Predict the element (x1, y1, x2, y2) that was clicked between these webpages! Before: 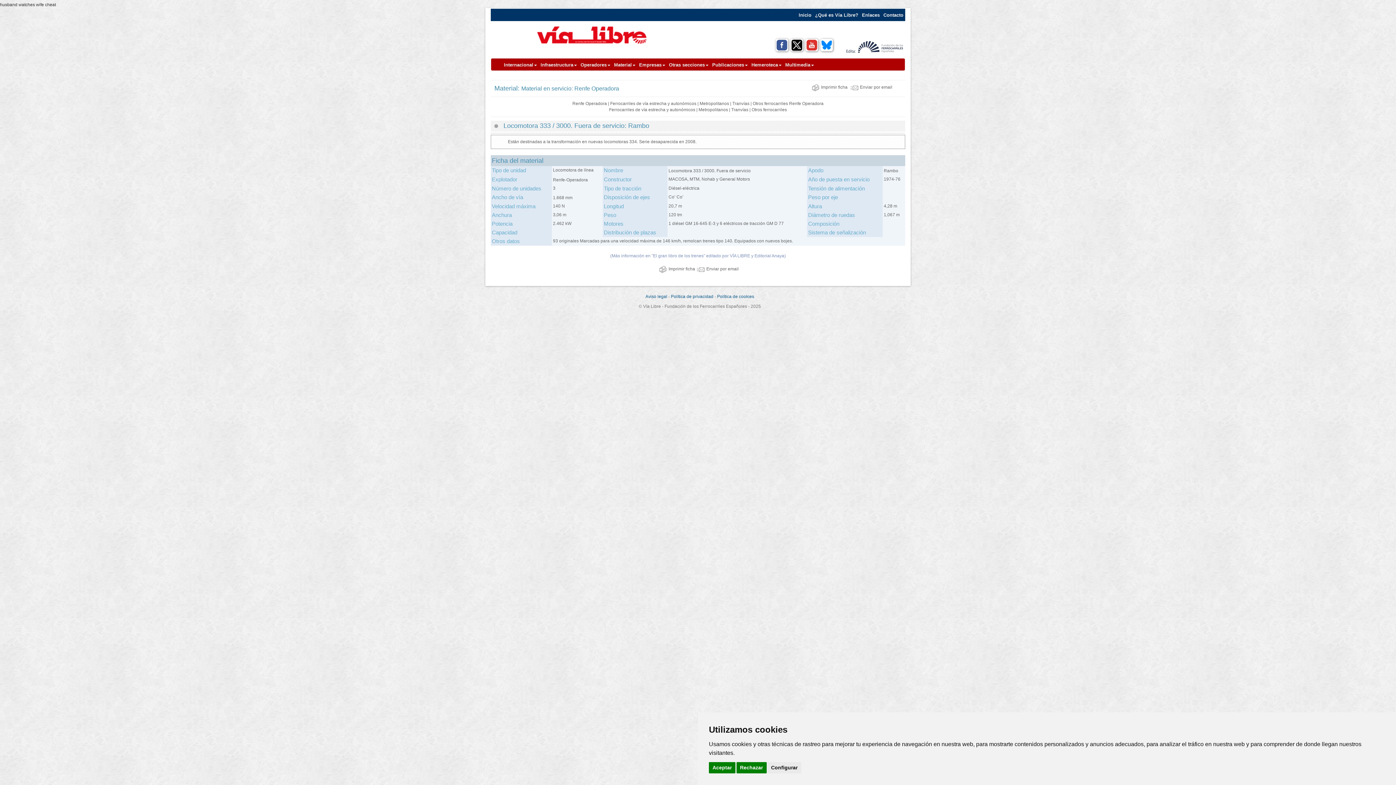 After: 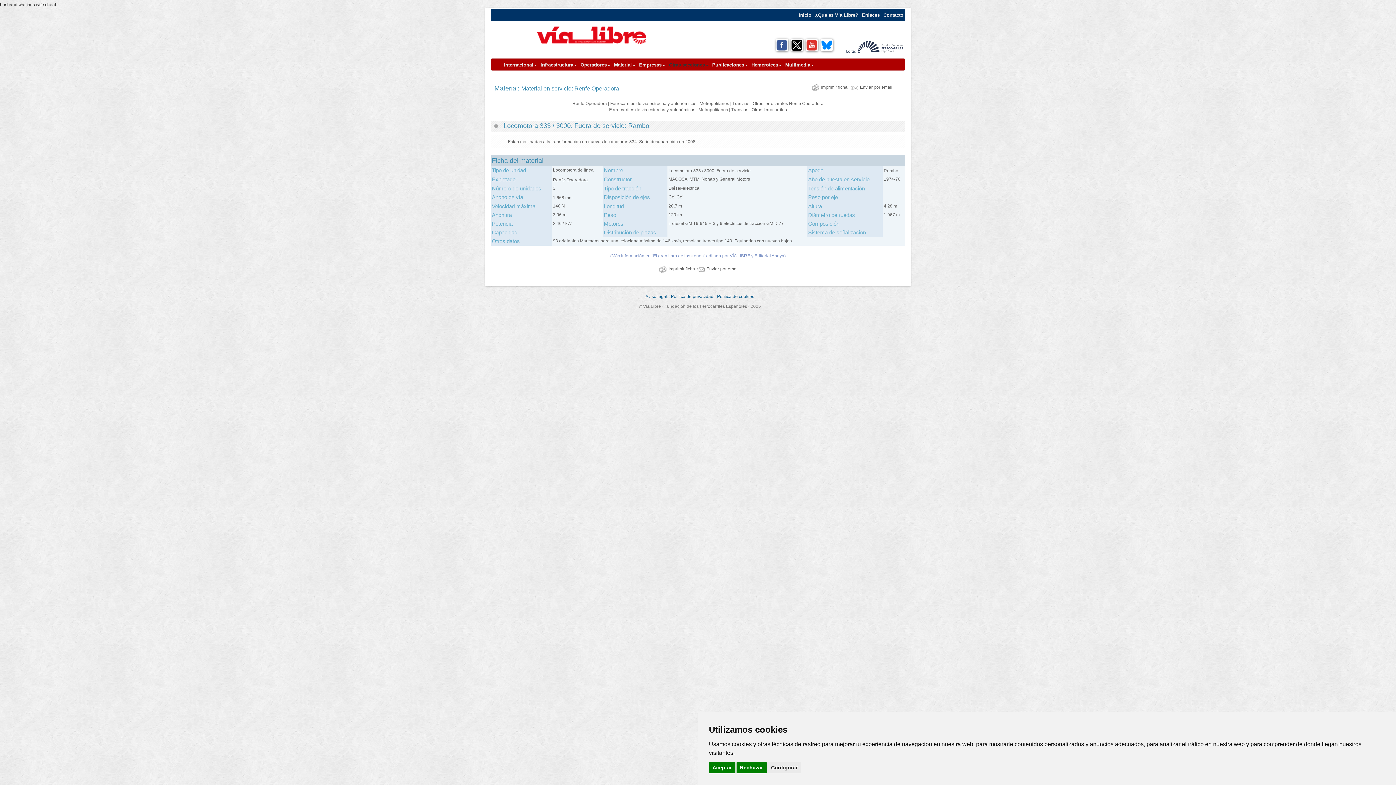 Action: label: Otras secciones bbox: (667, 58, 710, 70)